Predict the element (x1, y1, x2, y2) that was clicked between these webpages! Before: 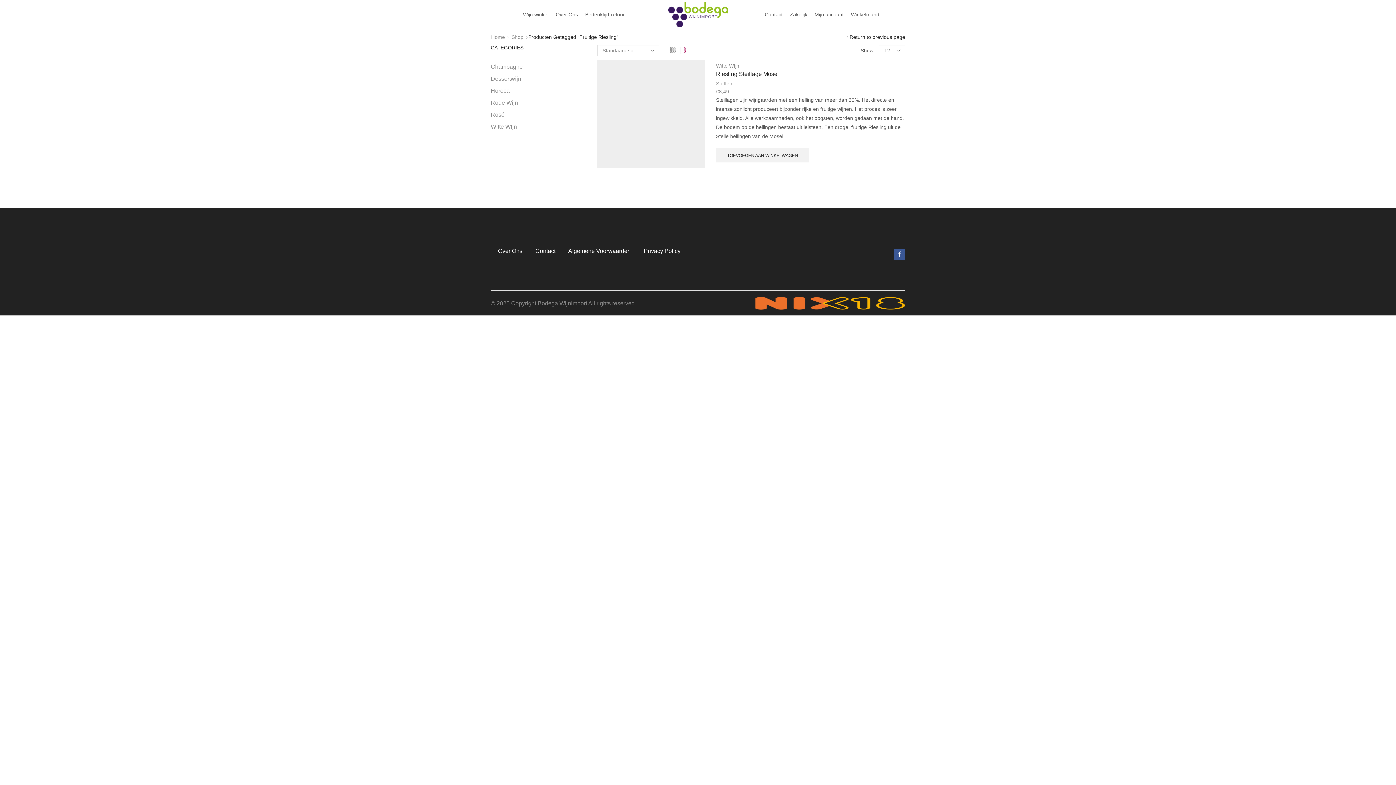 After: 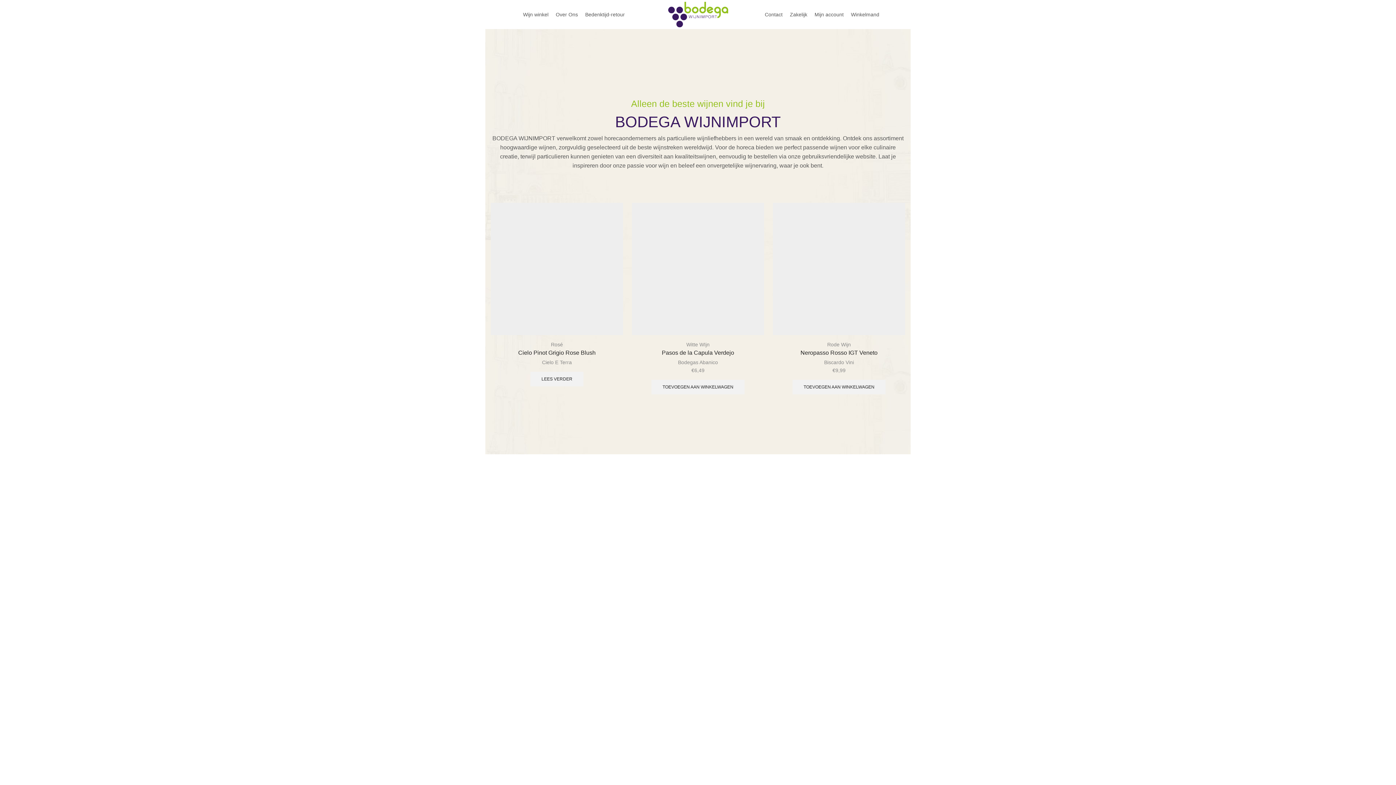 Action: bbox: (668, 11, 728, 16)